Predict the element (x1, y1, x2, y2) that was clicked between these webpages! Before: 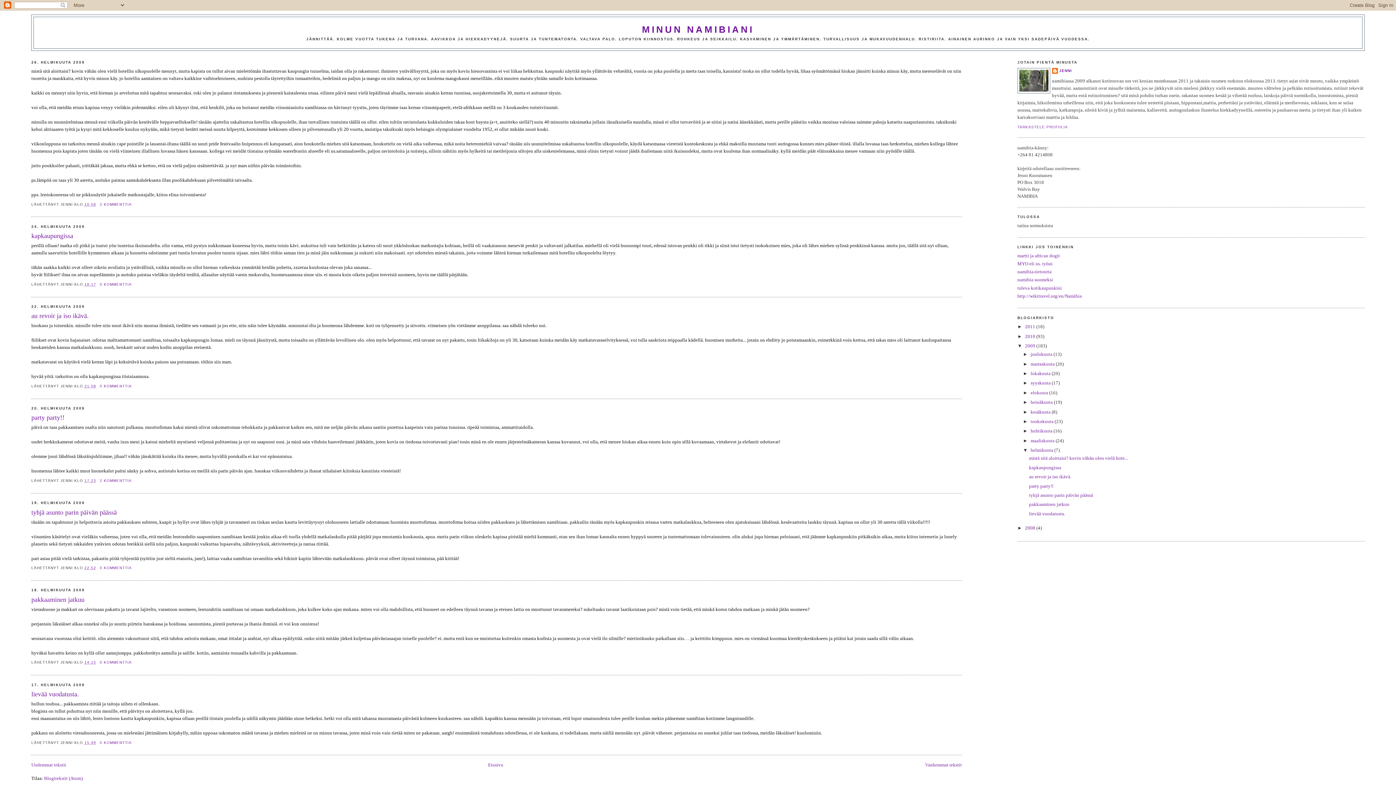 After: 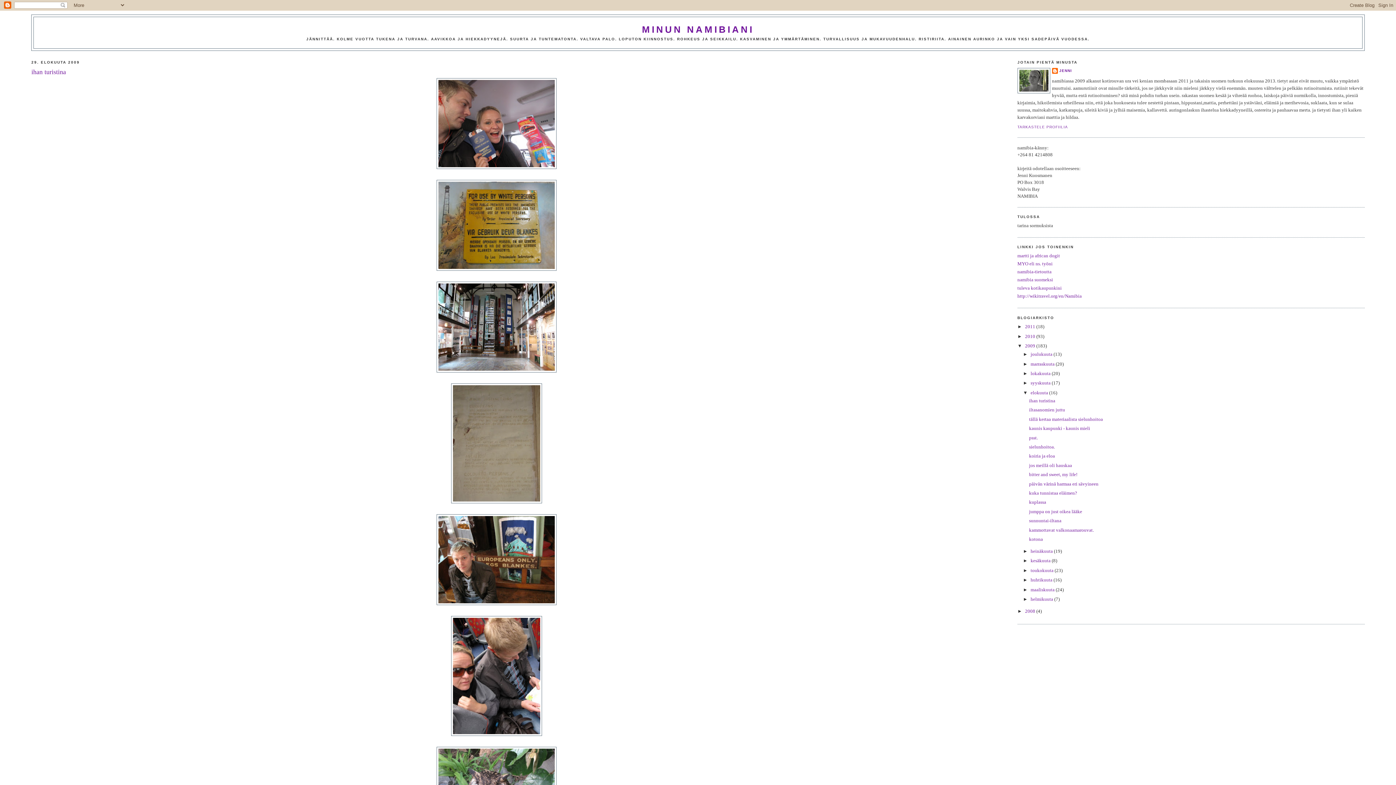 Action: bbox: (1030, 390, 1049, 395) label: elokuuta 